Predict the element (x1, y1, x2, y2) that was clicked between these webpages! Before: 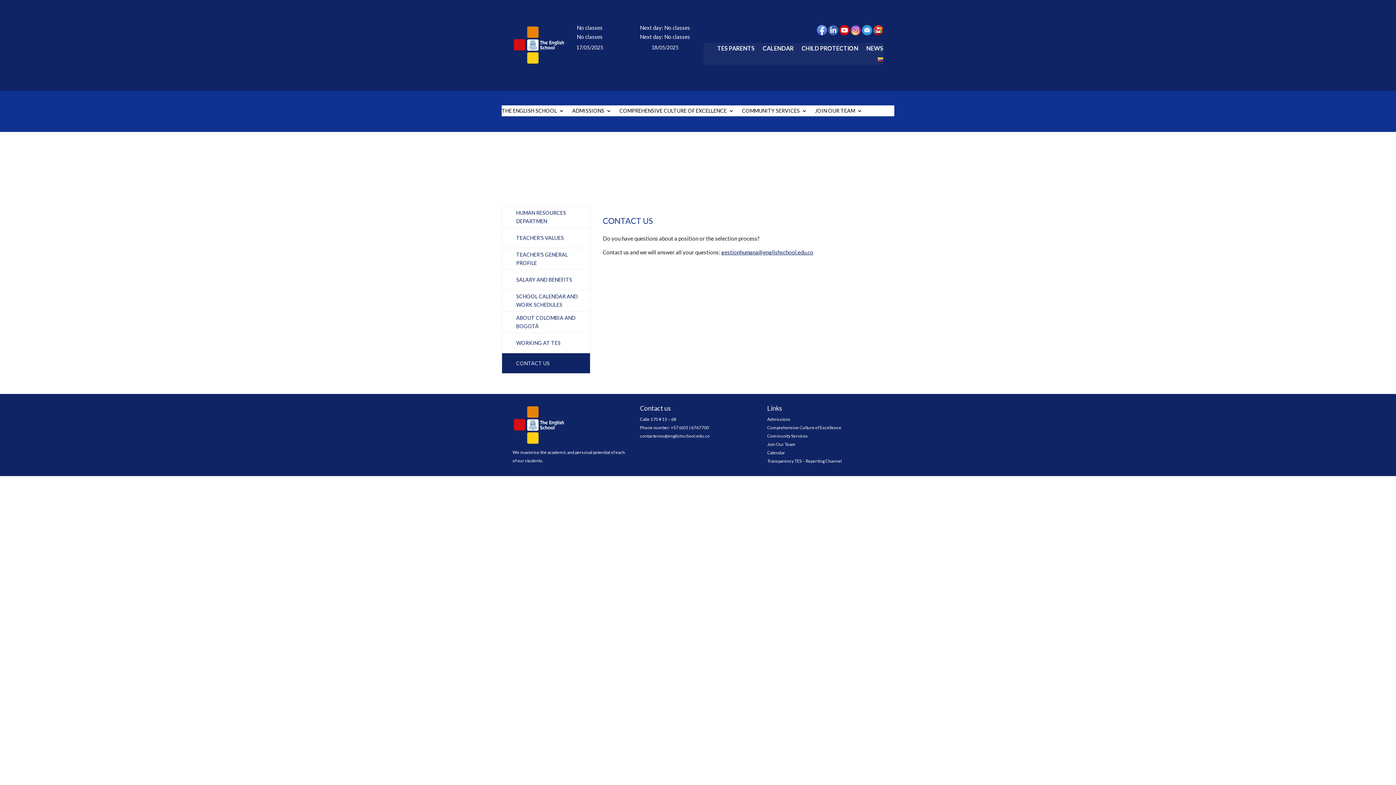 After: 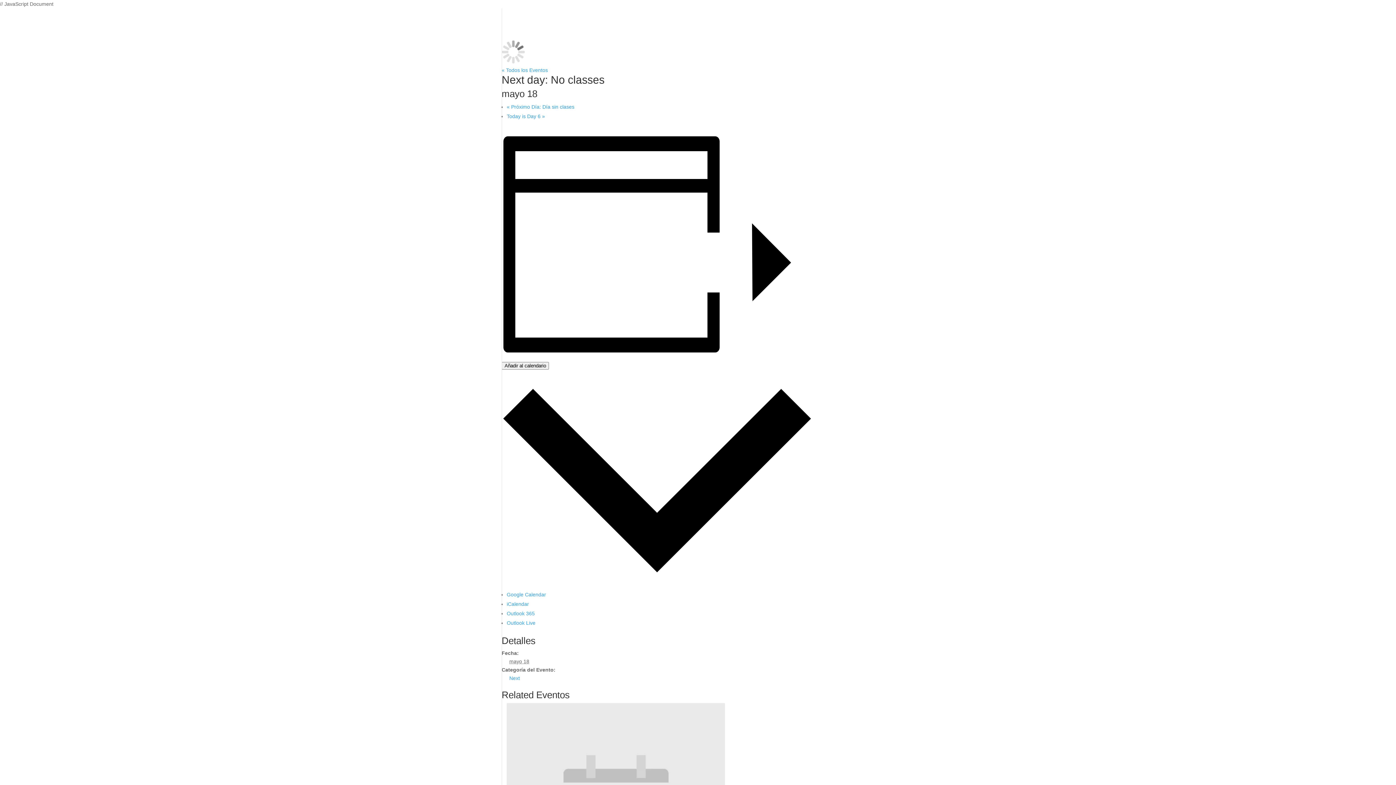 Action: bbox: (640, 33, 690, 40) label: Next day: No classes